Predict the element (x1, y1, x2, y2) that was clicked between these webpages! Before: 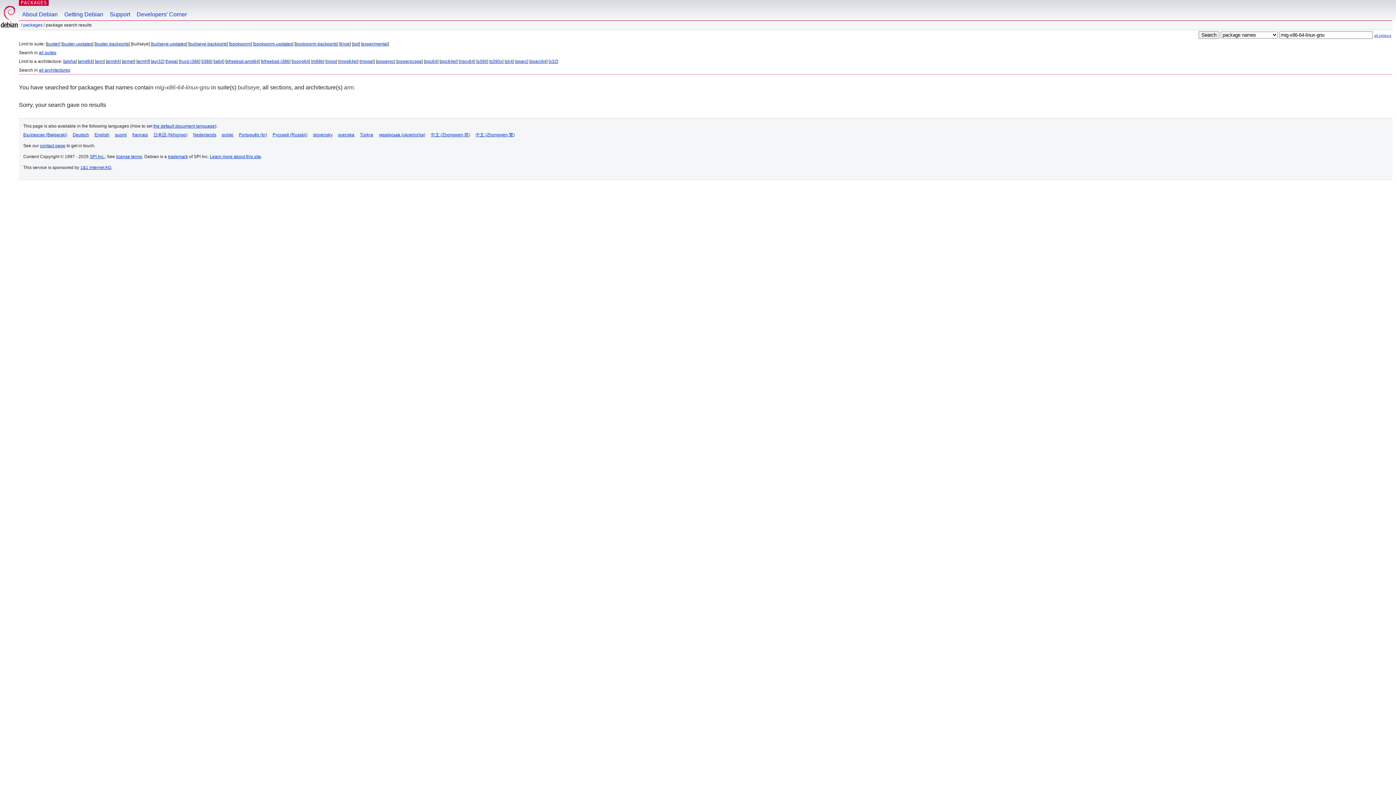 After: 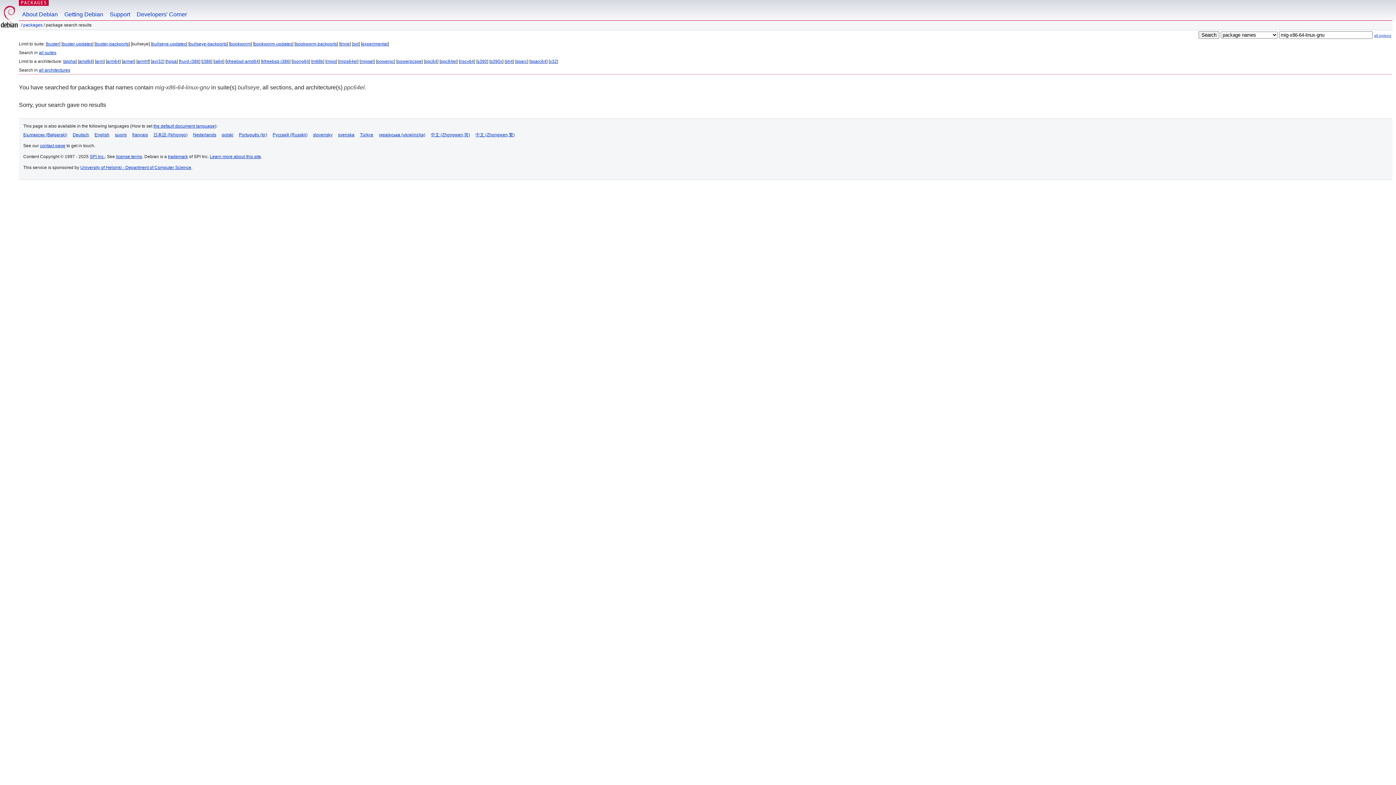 Action: bbox: (440, 58, 456, 64) label: ppc64el